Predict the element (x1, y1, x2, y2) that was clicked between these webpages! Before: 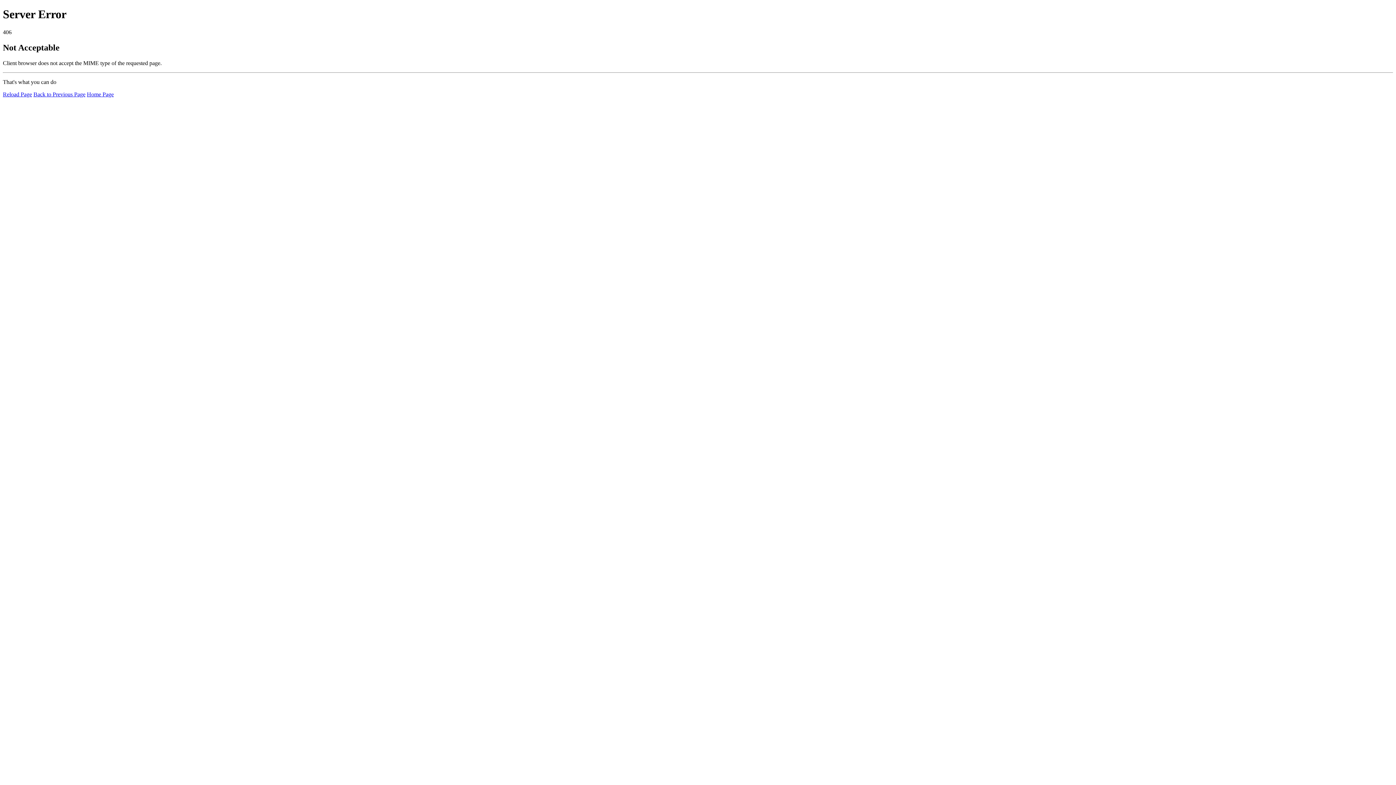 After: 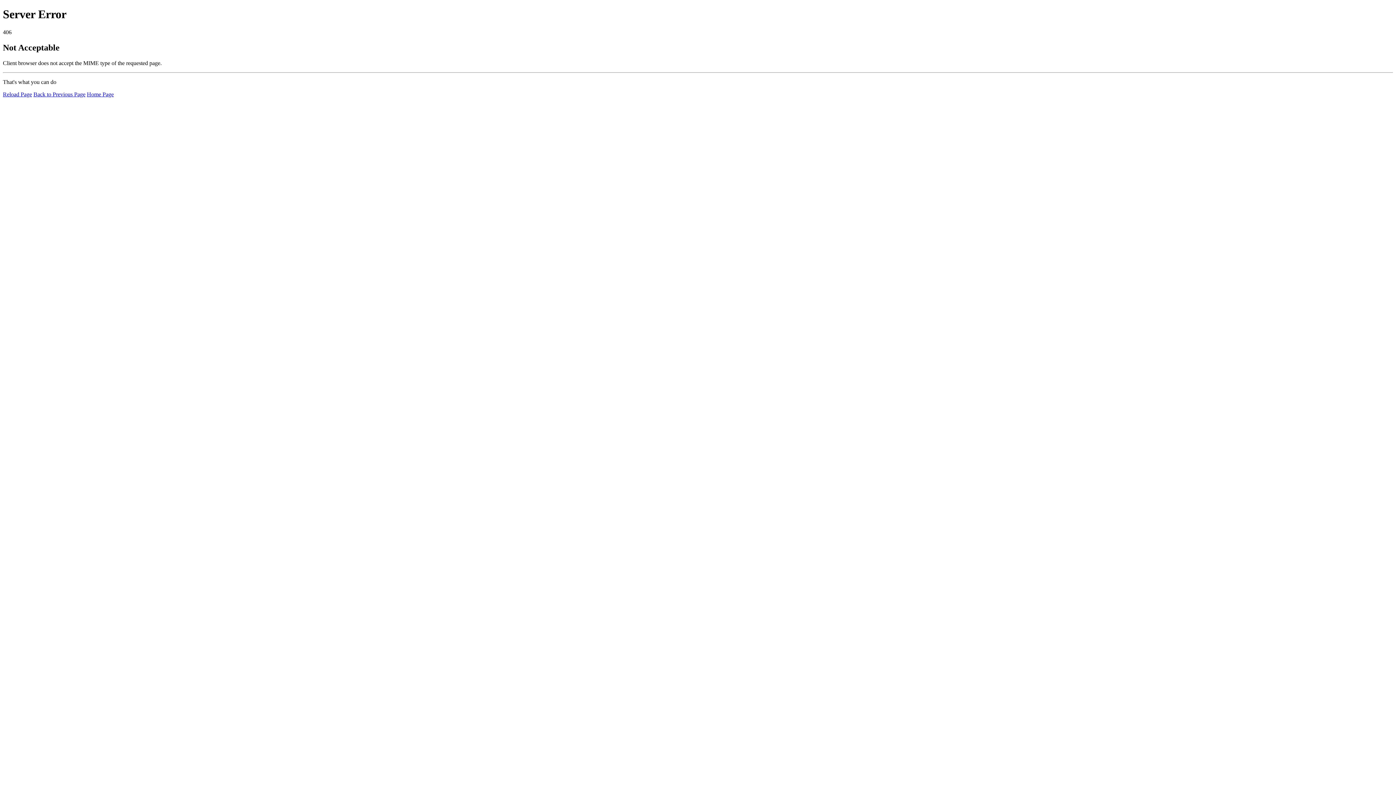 Action: bbox: (86, 91, 113, 97) label: Home Page